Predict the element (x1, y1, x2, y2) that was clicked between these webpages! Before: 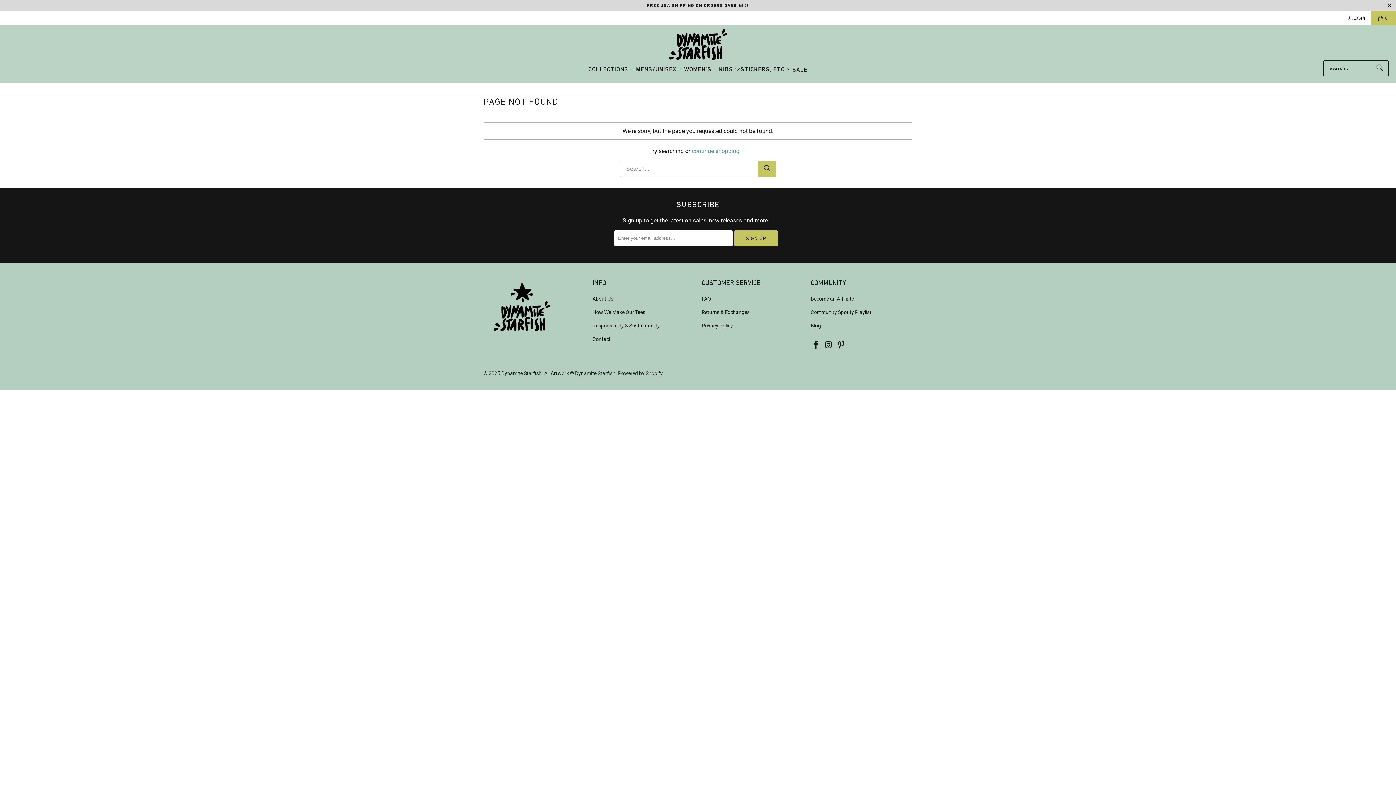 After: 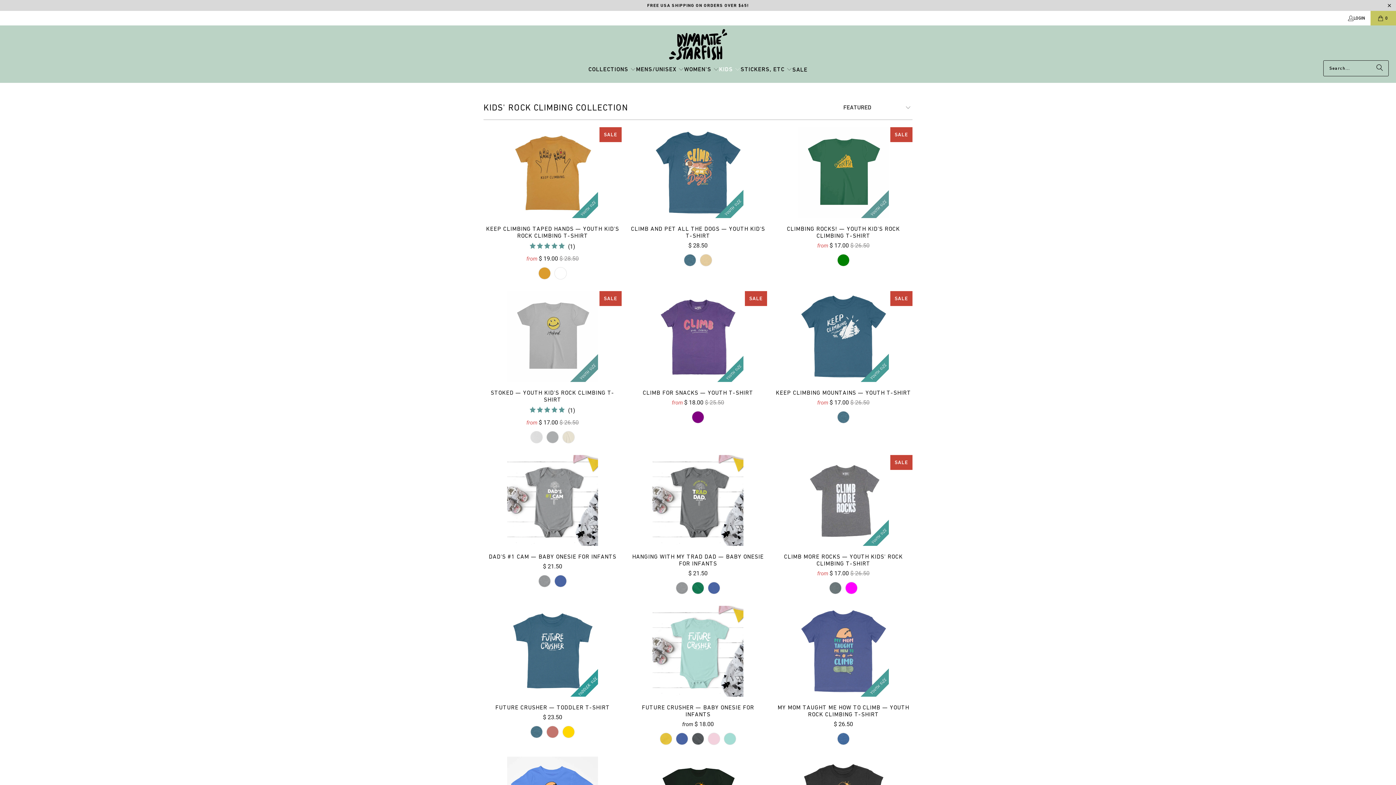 Action: bbox: (719, 60, 740, 79) label: KIDS 